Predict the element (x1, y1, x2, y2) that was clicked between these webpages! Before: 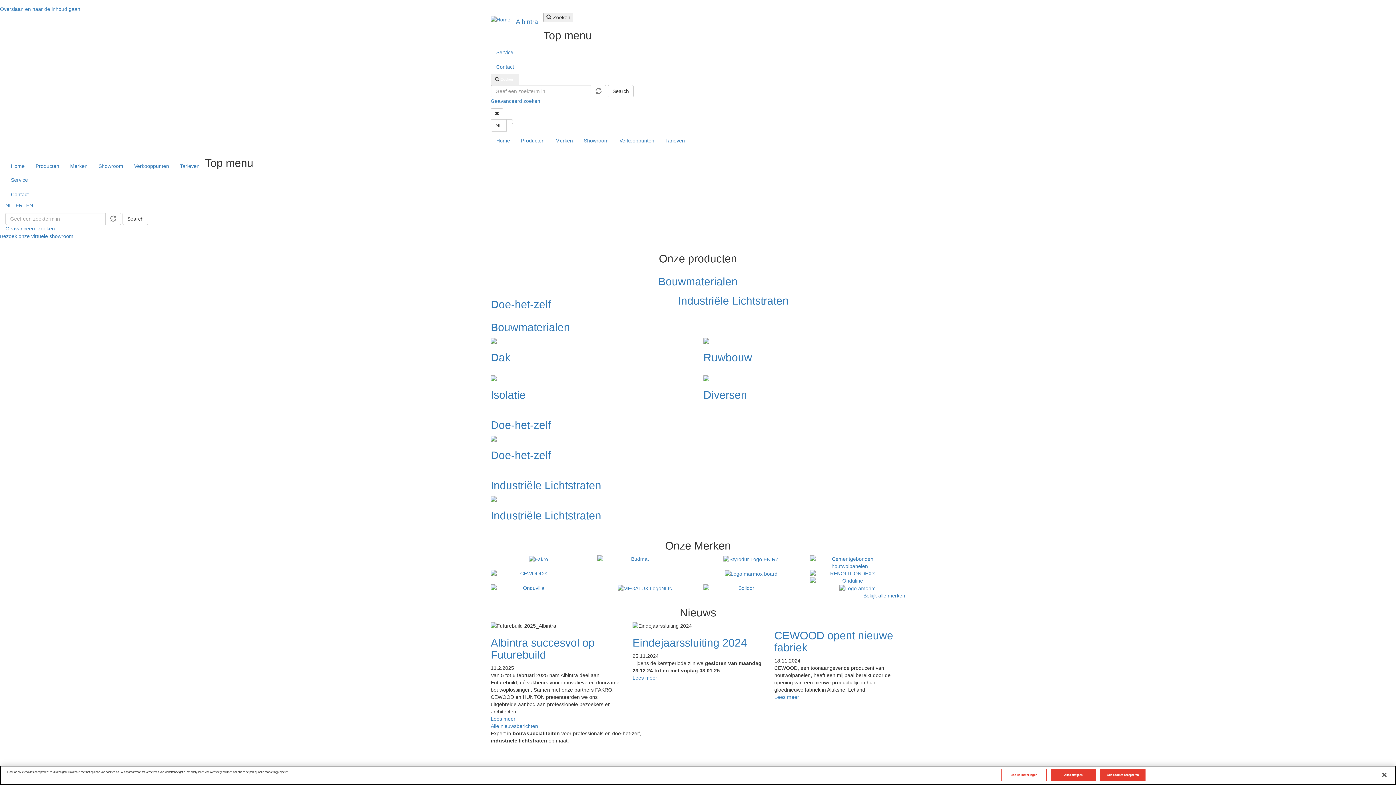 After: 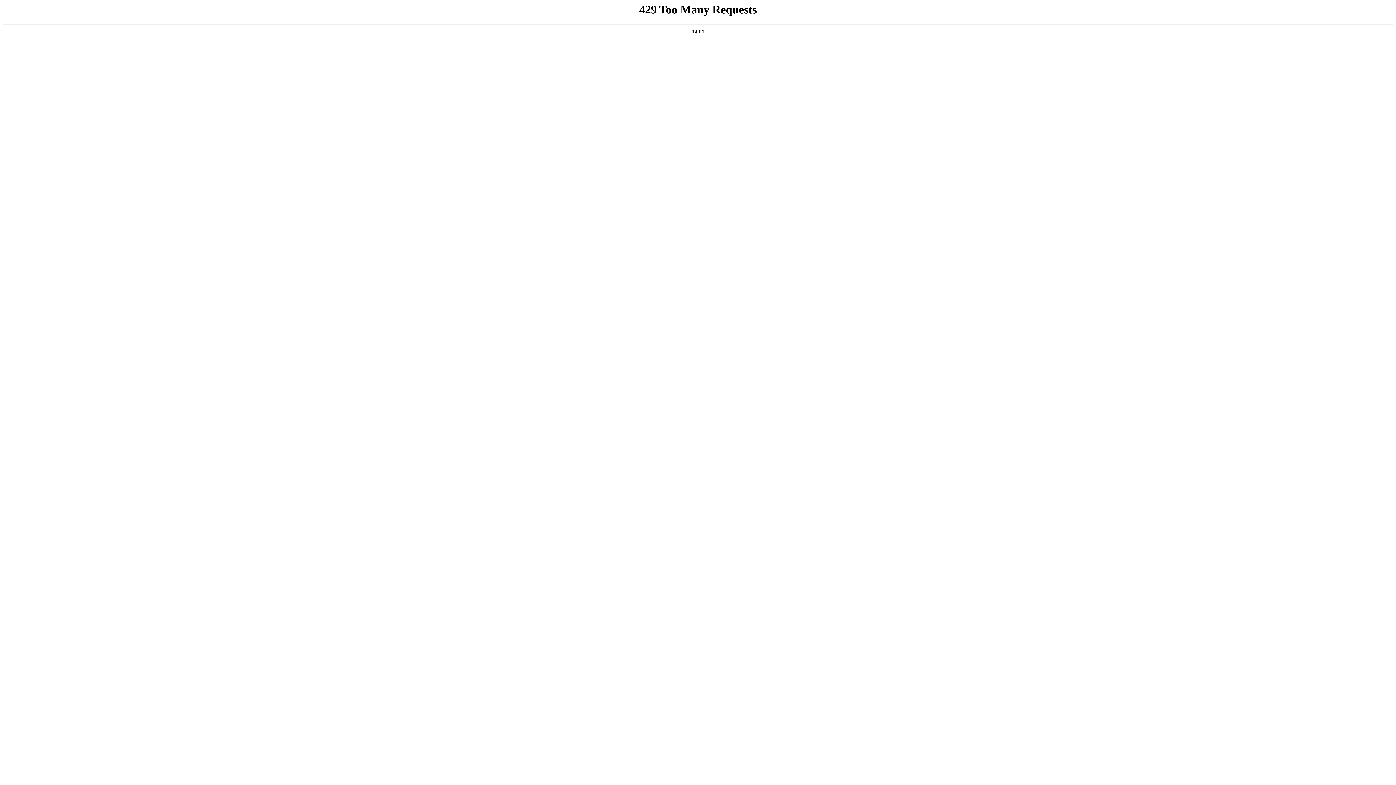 Action: bbox: (30, 157, 64, 175) label: Producten